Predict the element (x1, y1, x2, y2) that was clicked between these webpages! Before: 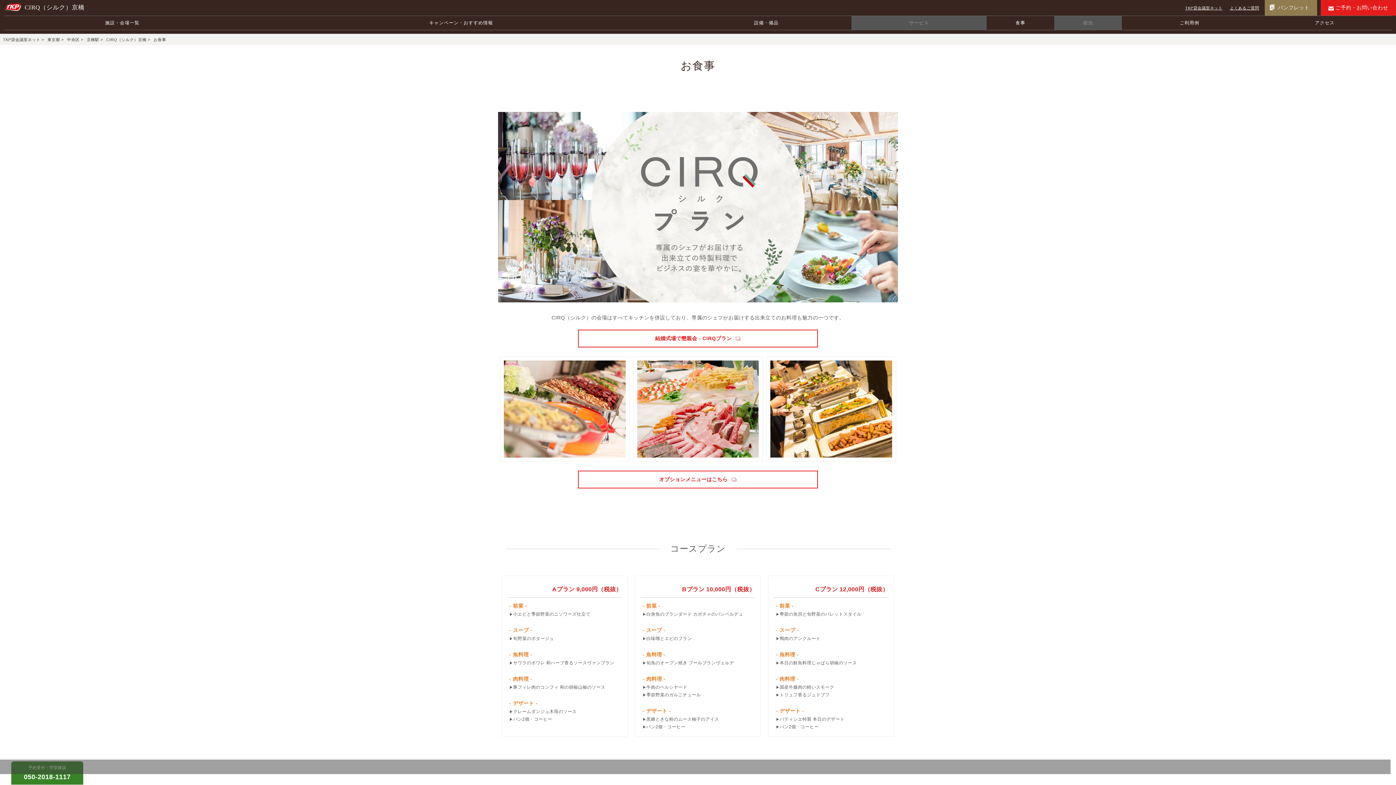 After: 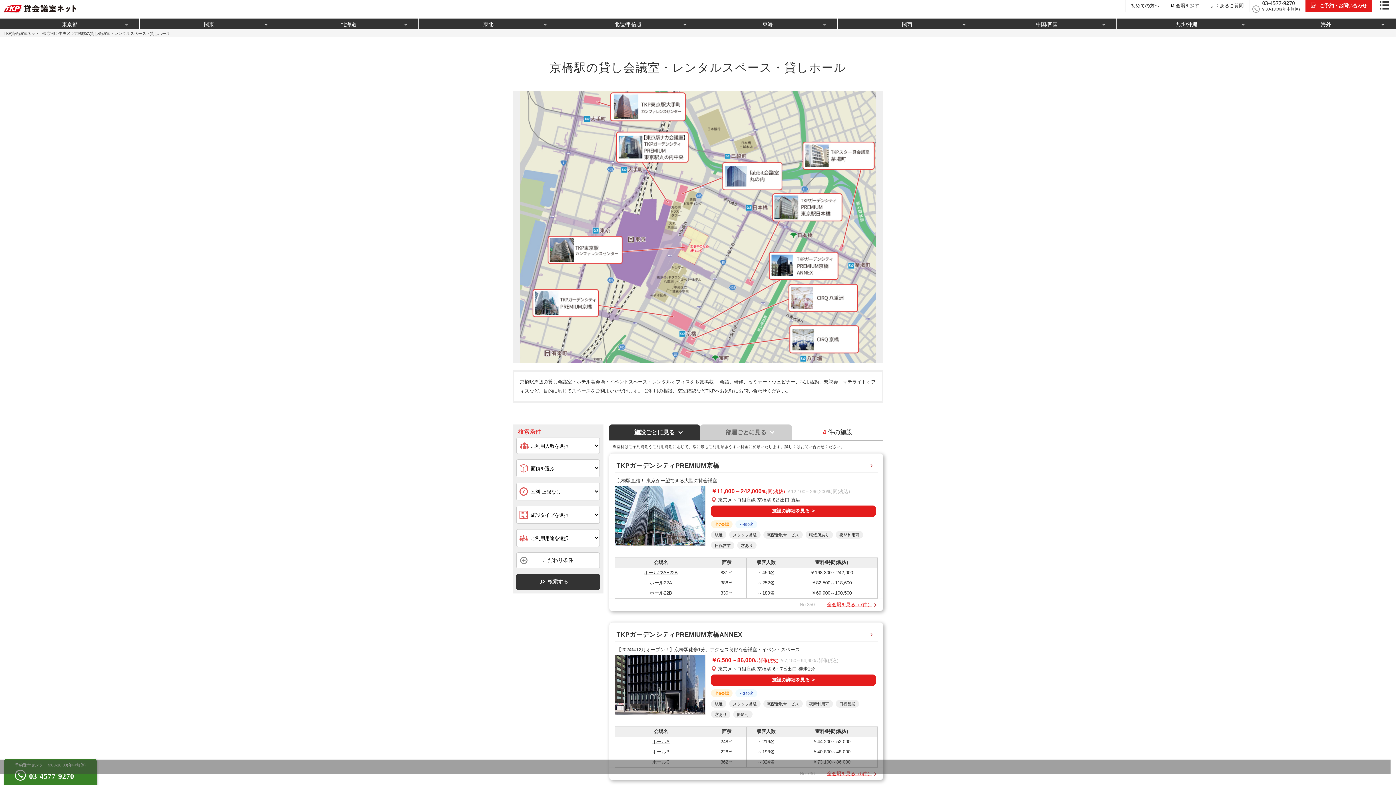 Action: bbox: (86, 36, 102, 43) label: 京橋駅